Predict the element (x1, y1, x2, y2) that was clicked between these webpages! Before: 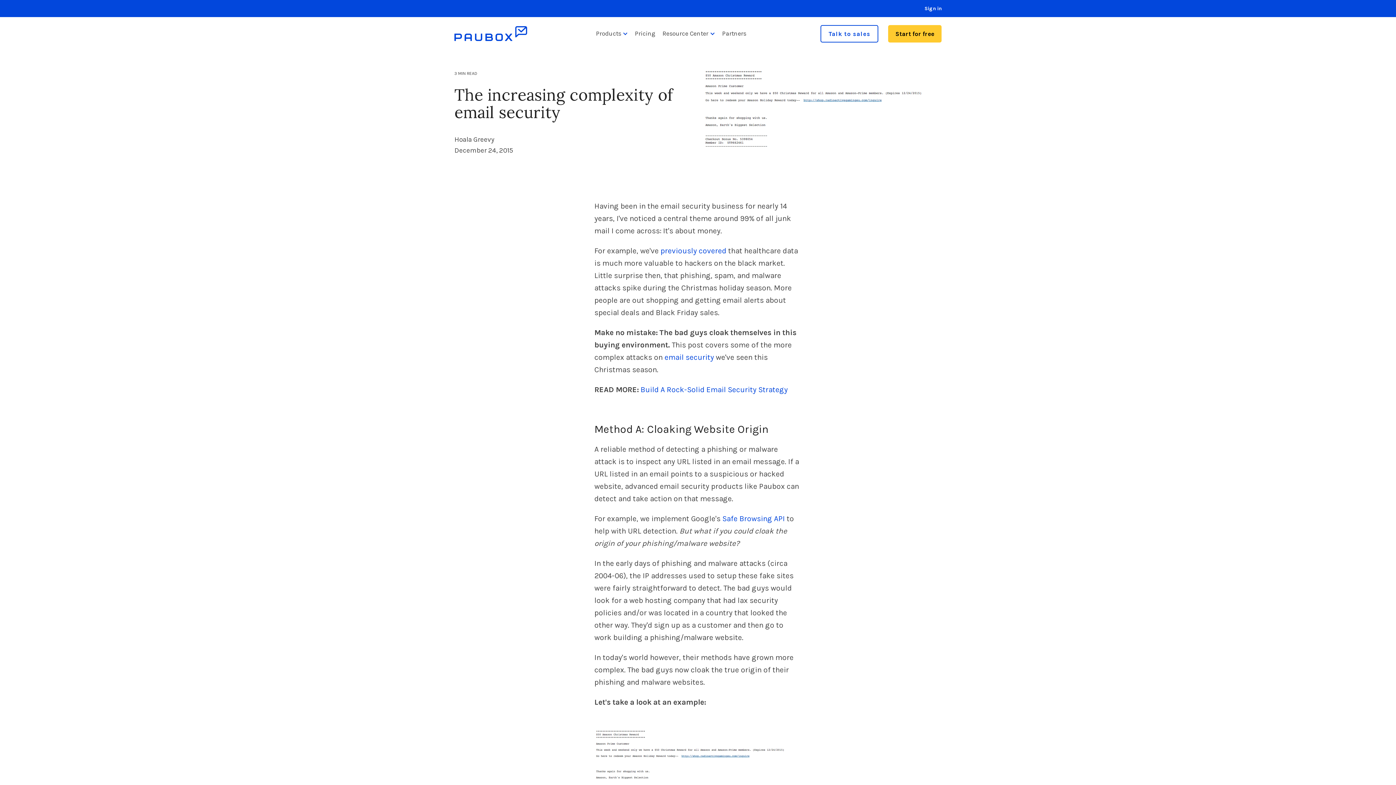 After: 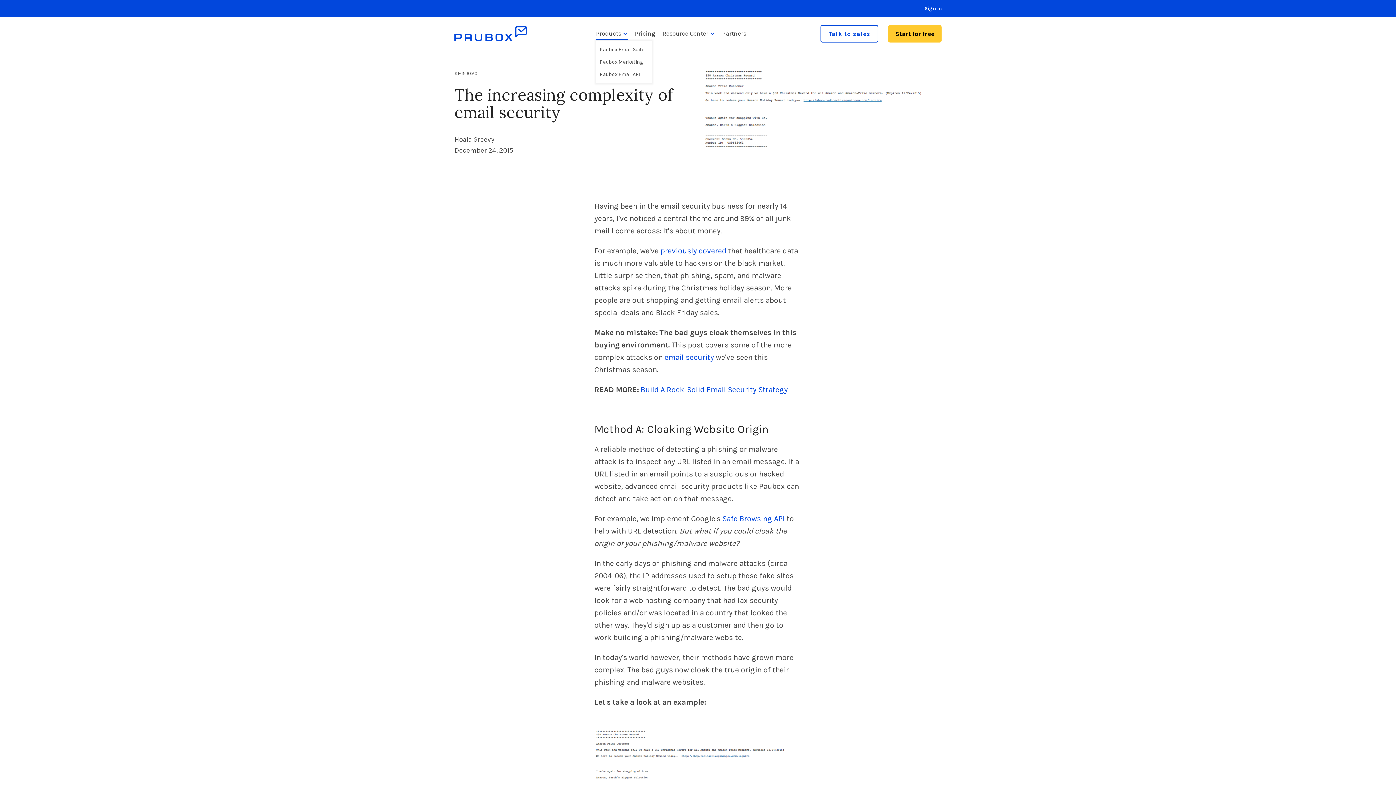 Action: label: Products bbox: (596, 26, 627, 41)